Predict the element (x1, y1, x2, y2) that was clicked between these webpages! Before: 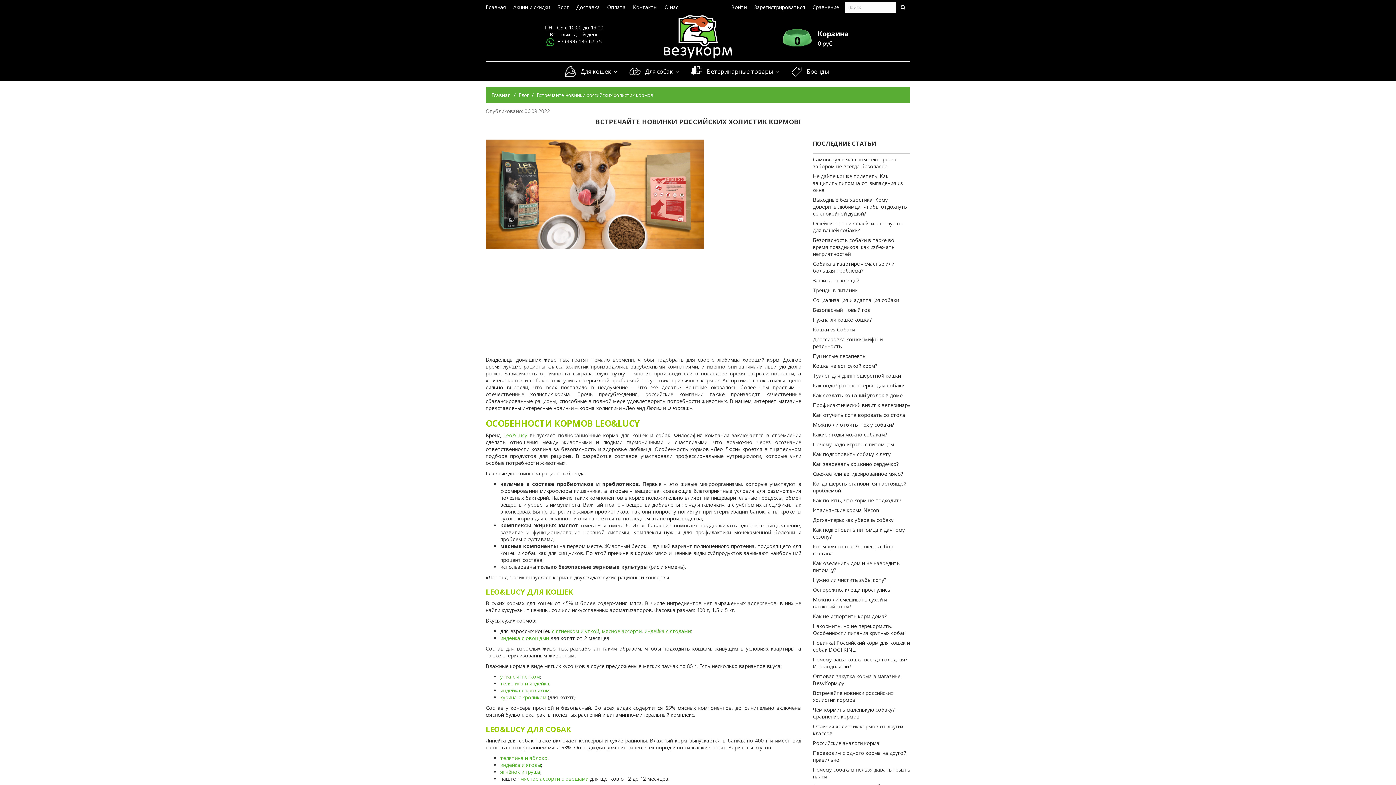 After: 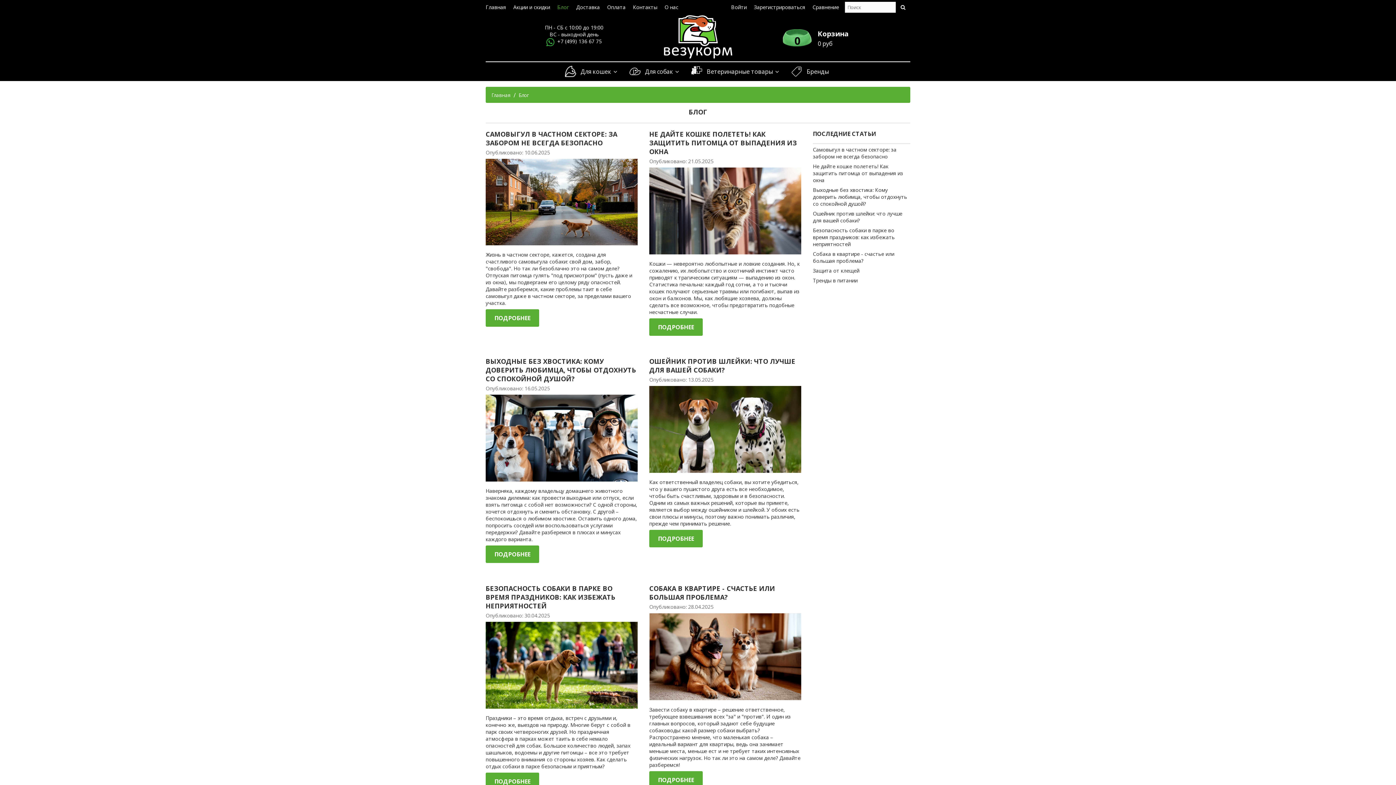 Action: bbox: (557, 0, 574, 14) label: Блог